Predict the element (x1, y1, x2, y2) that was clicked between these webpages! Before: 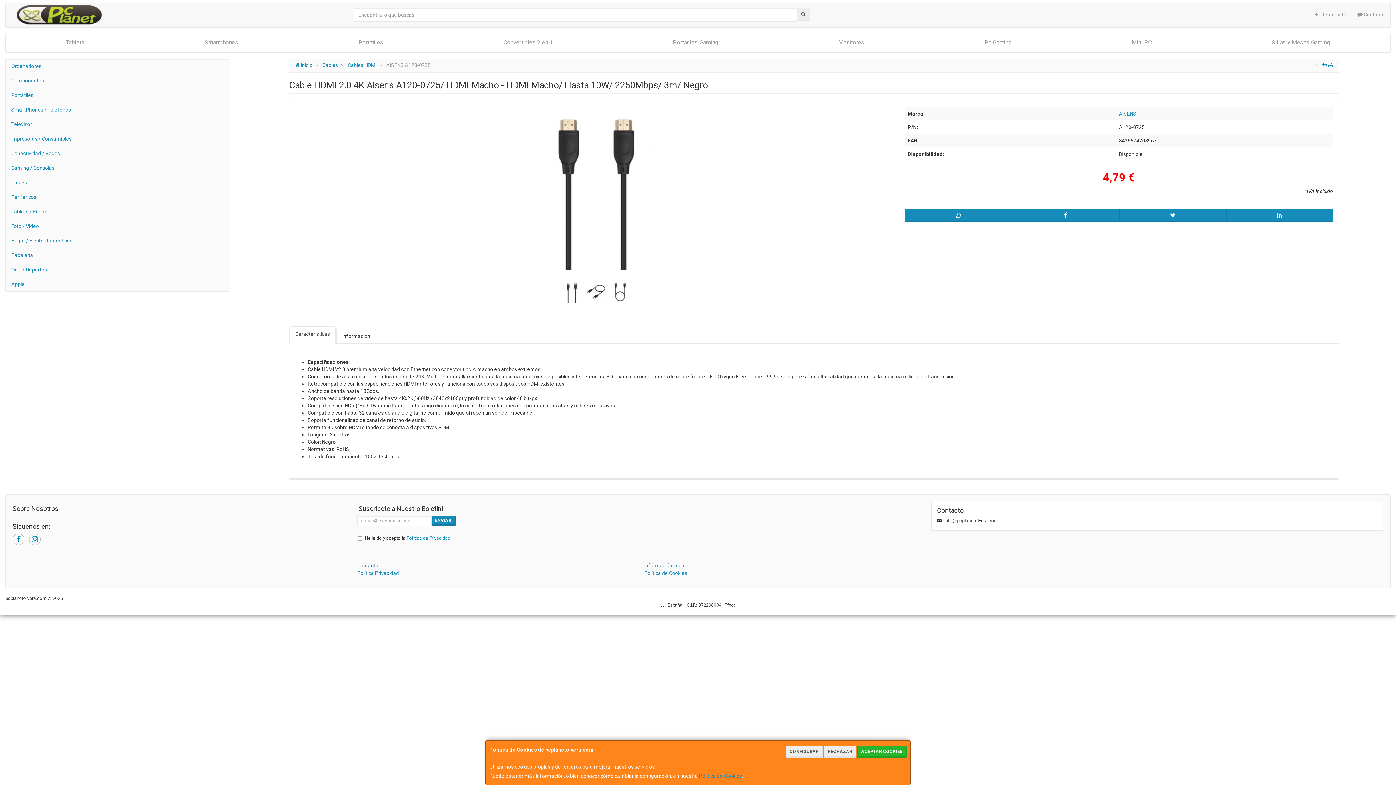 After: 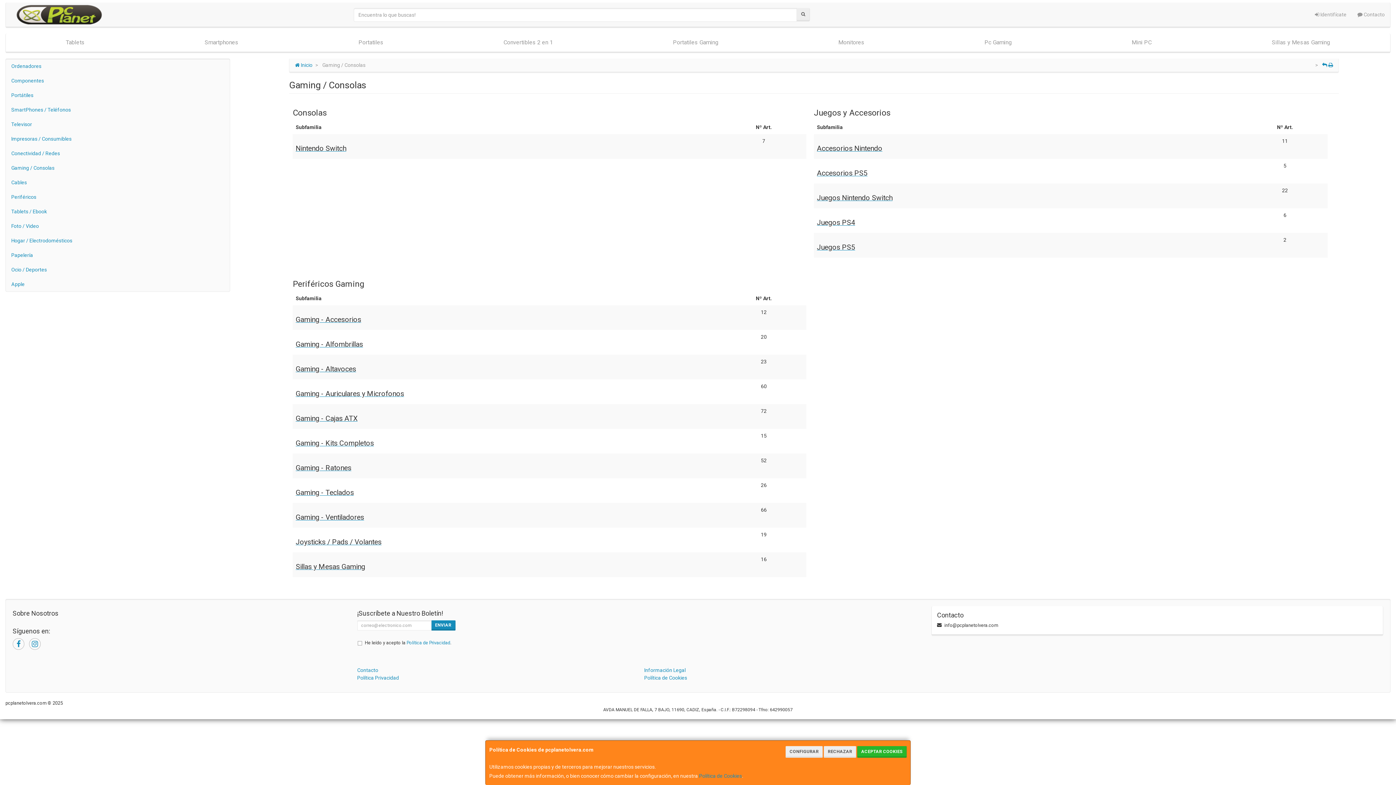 Action: bbox: (5, 160, 229, 175) label: Gaming / Consolas